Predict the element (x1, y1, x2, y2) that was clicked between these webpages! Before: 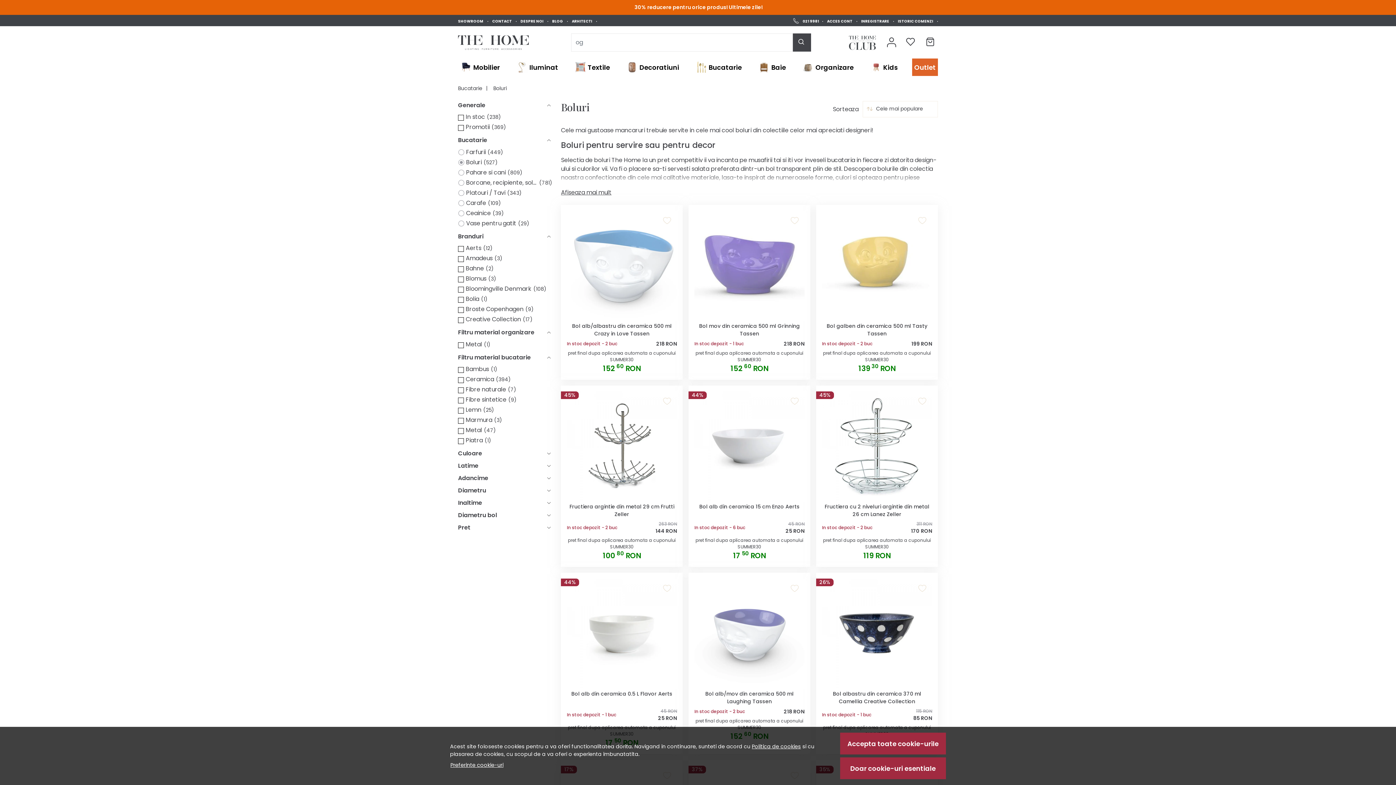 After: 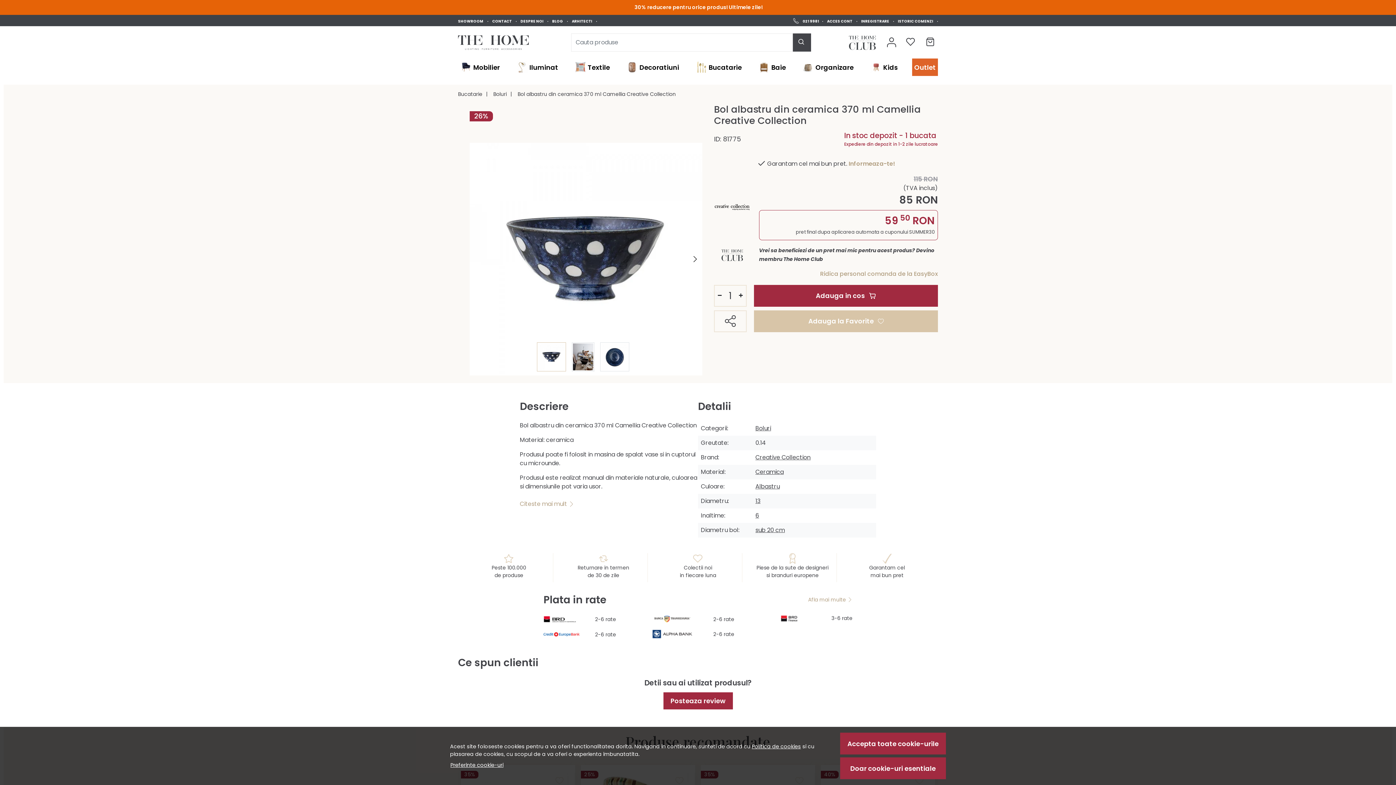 Action: bbox: (822, 690, 932, 706) label: Bol albastru din ceramica 370 ml Camellia Creative Collection